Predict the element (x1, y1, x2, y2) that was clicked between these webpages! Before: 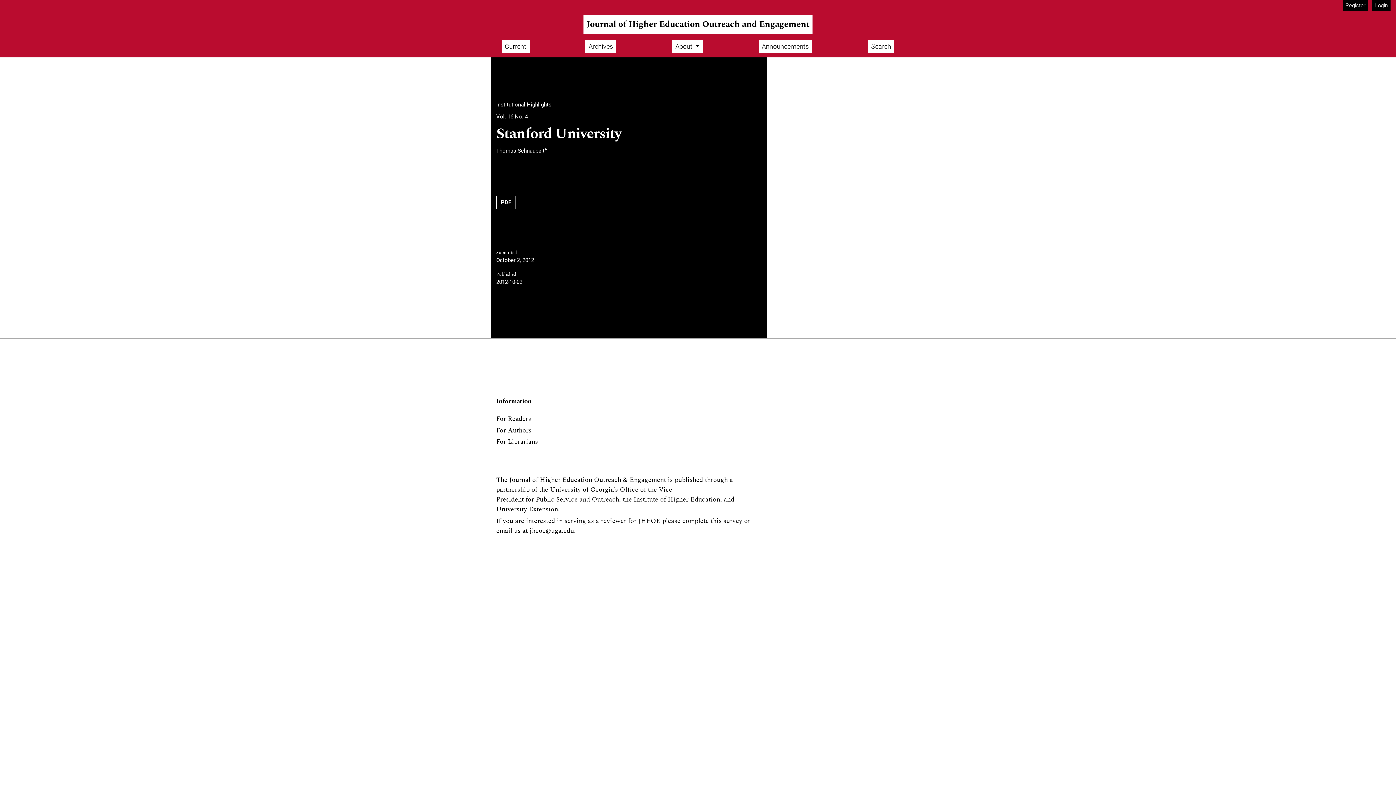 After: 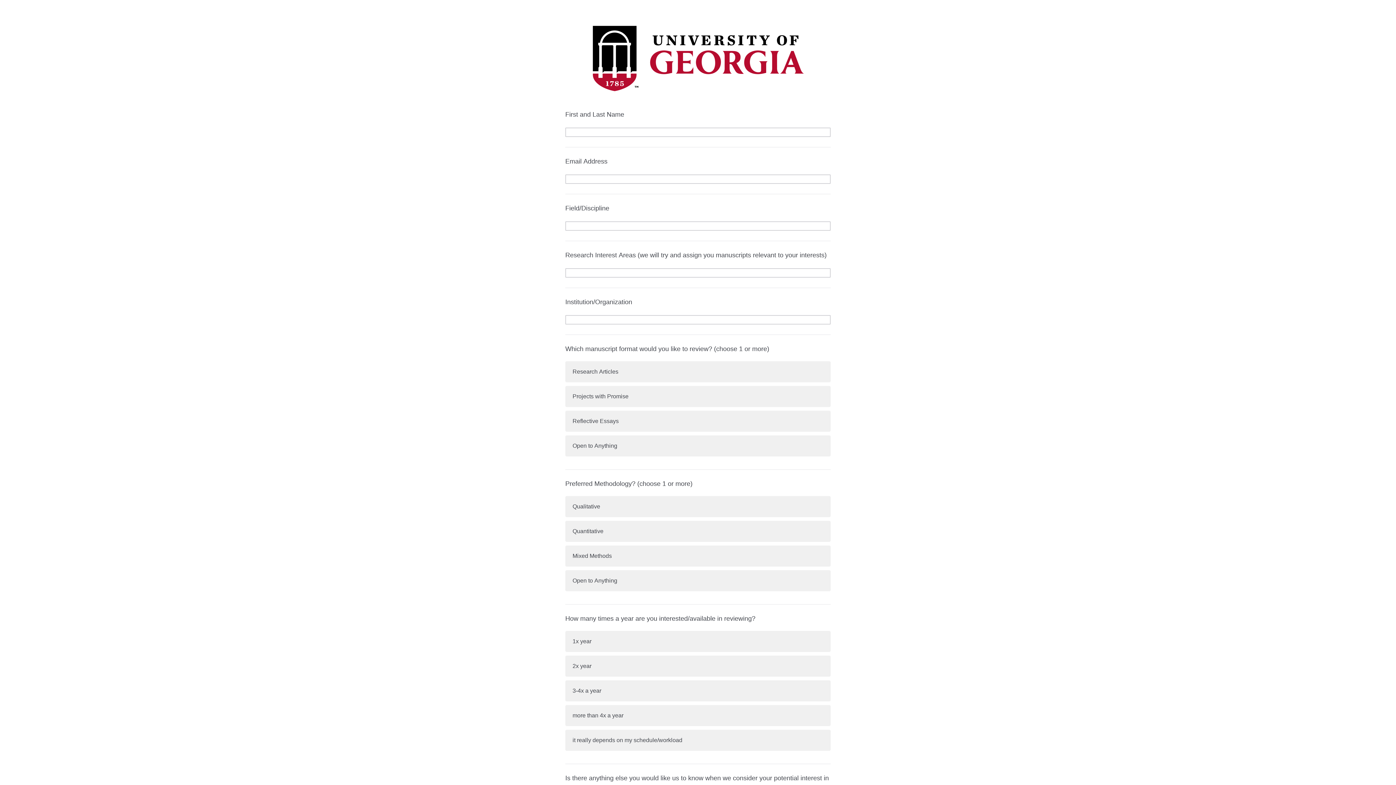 Action: bbox: (710, 516, 742, 526) label: this survey